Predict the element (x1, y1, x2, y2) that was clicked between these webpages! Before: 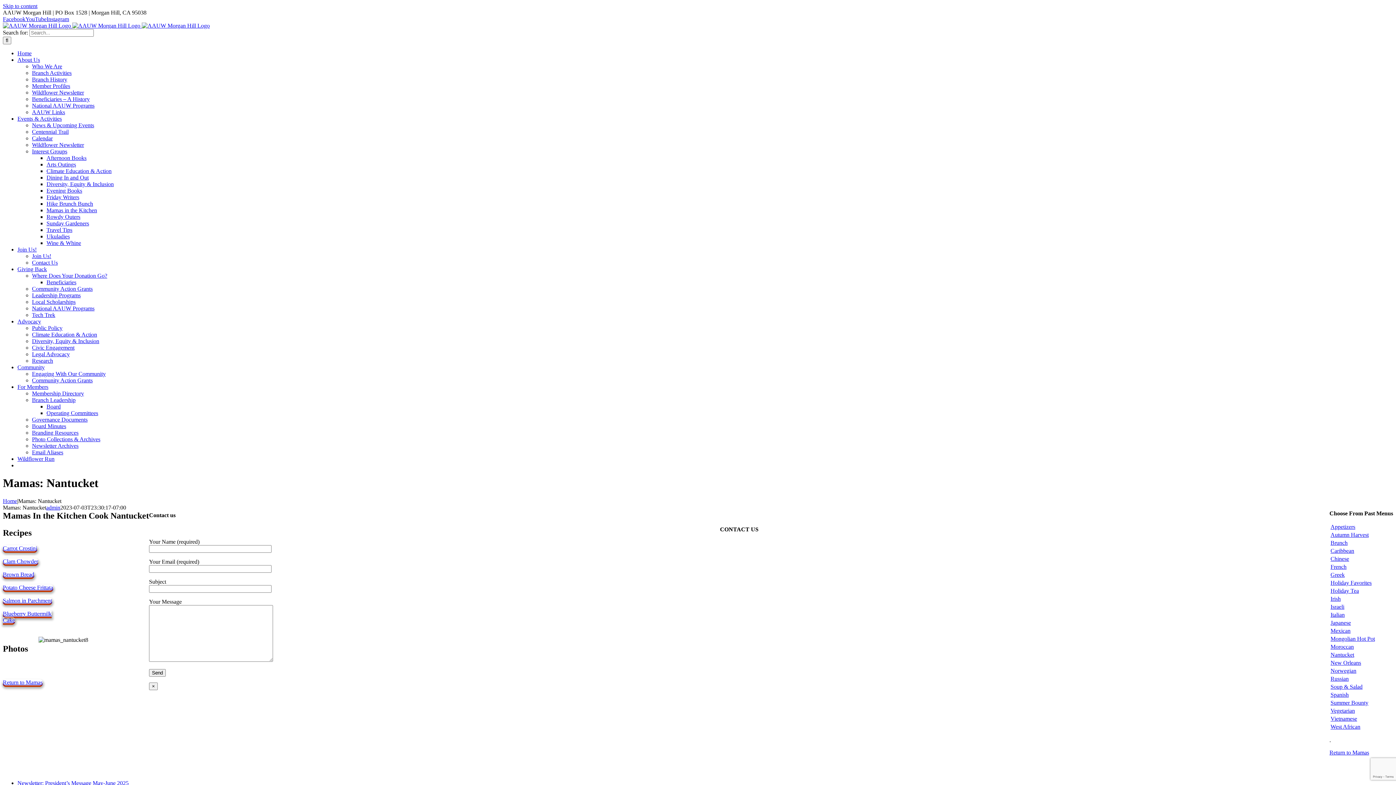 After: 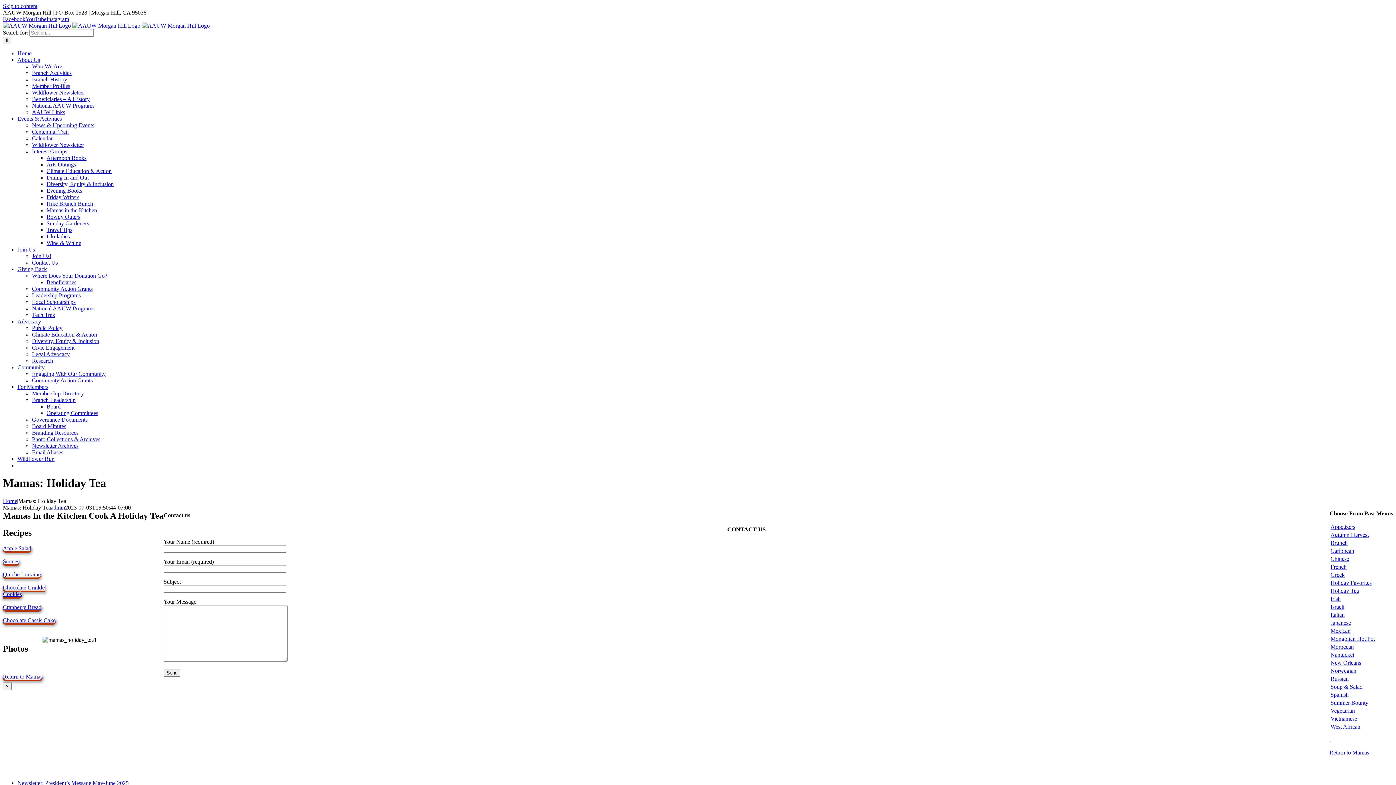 Action: label: Holiday Tea bbox: (1330, 587, 1359, 594)